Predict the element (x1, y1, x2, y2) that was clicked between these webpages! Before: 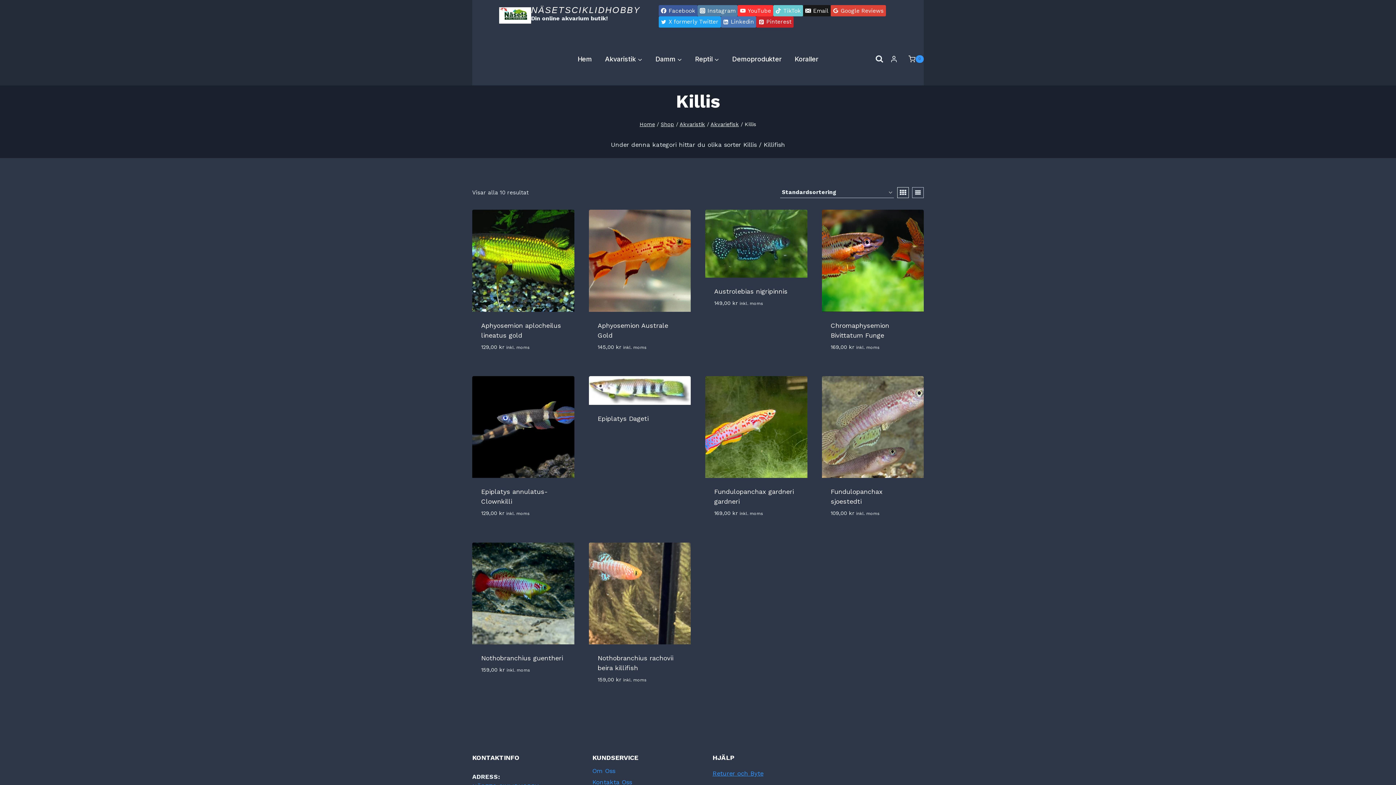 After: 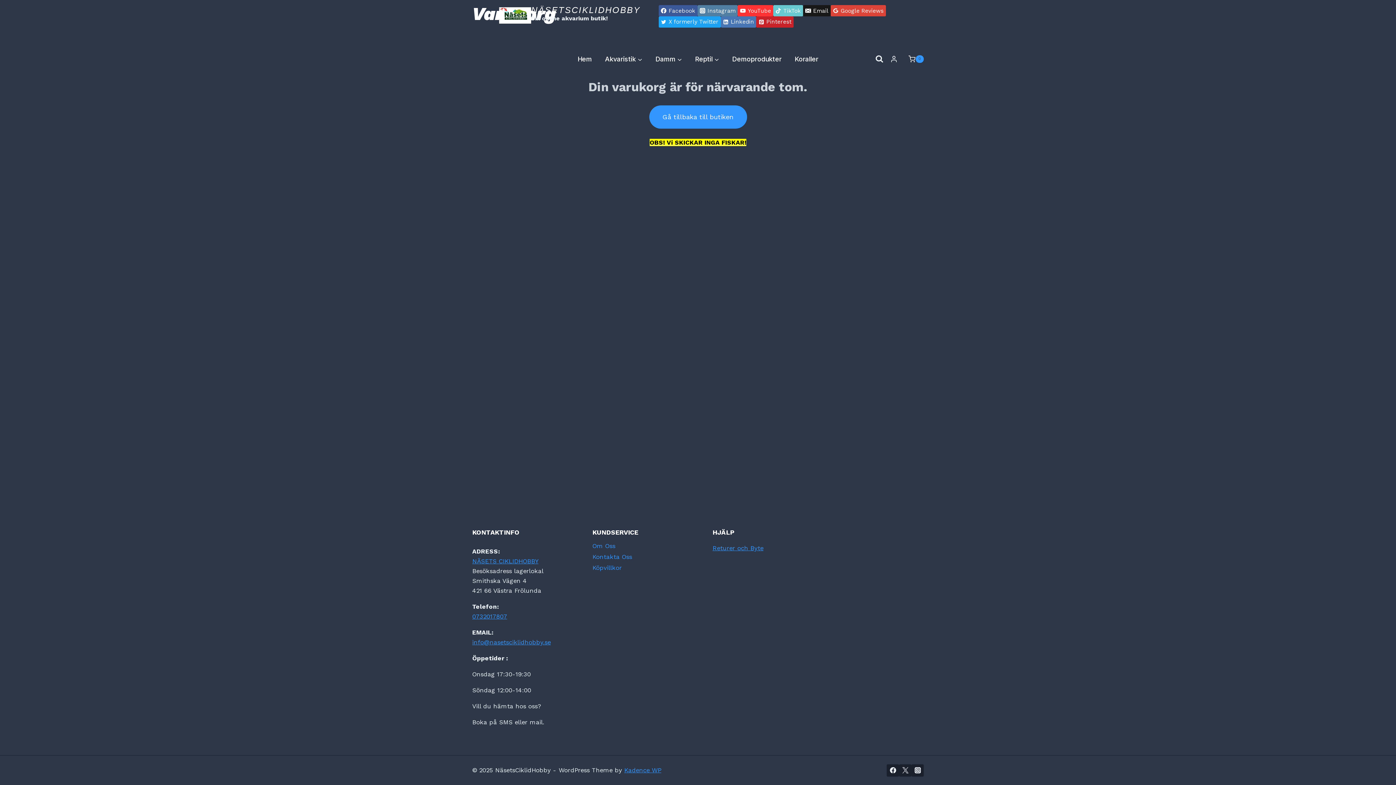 Action: label: Shopping Cart bbox: (901, 55, 924, 63)